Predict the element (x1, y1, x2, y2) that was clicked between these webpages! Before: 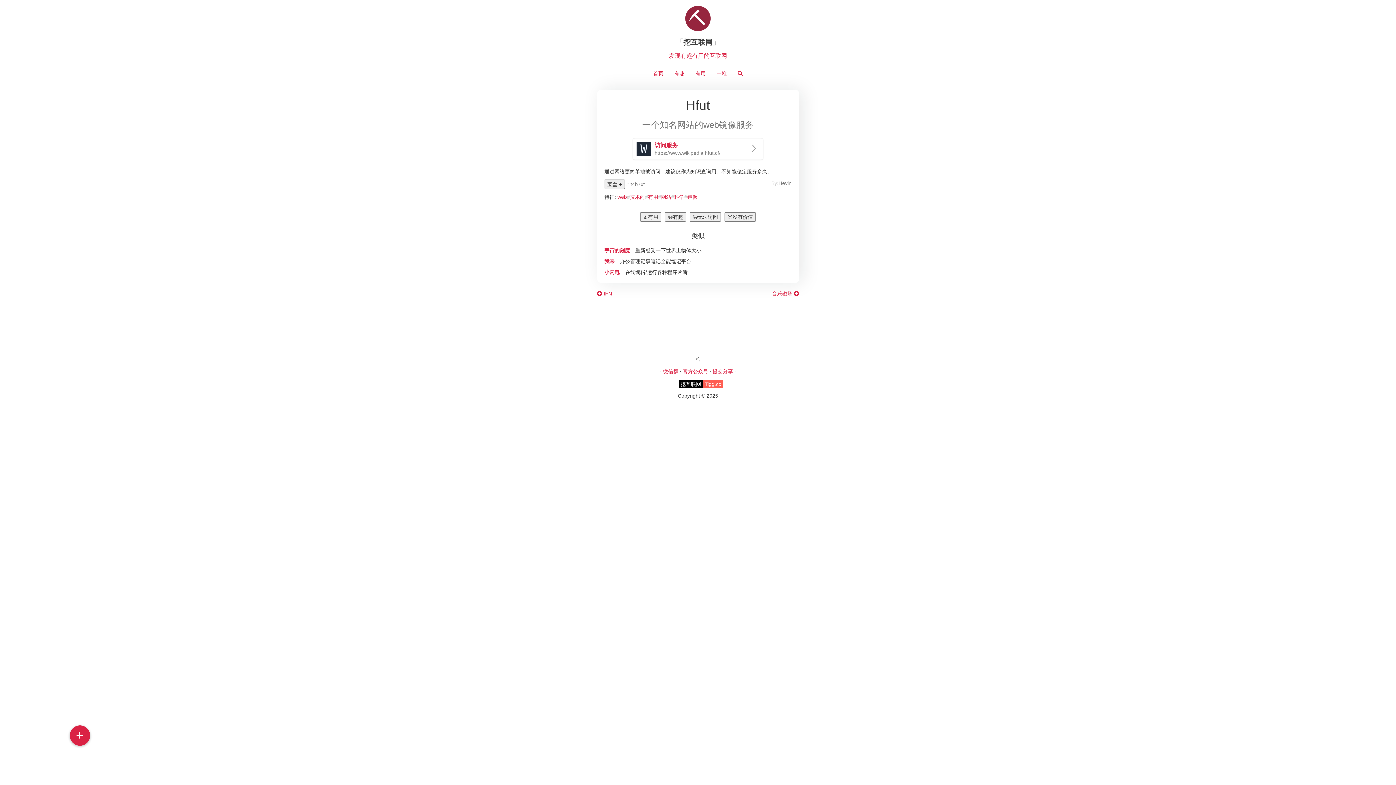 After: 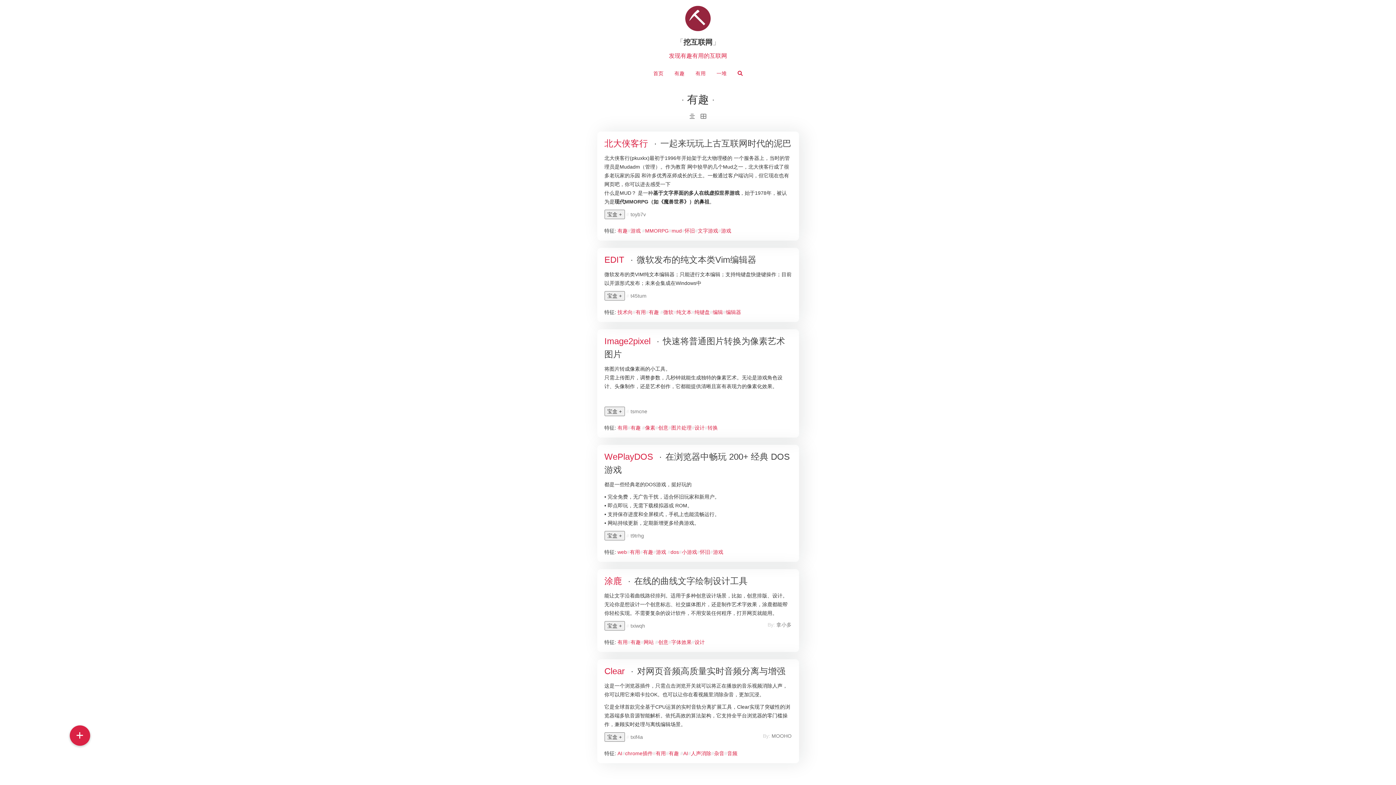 Action: label: 有趣 bbox: (669, 64, 690, 82)